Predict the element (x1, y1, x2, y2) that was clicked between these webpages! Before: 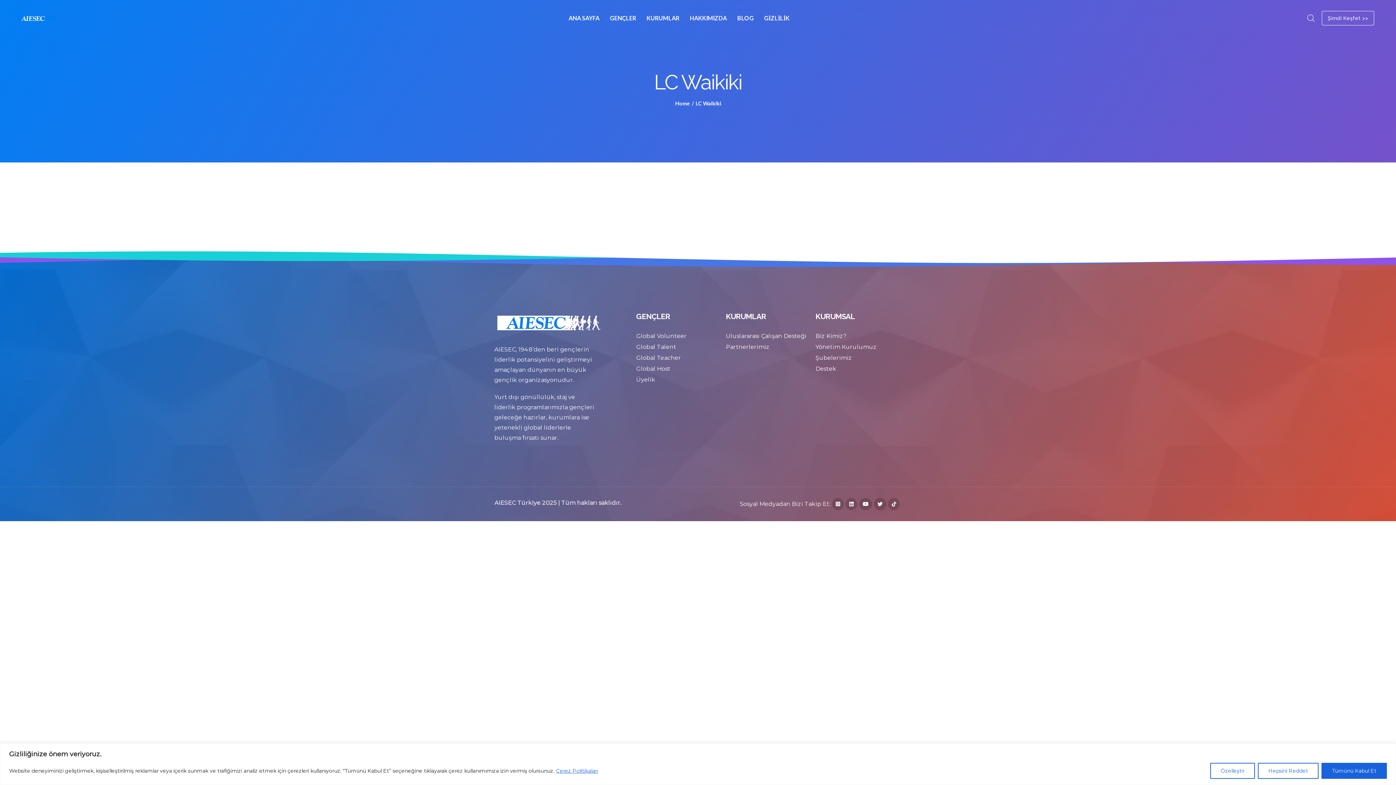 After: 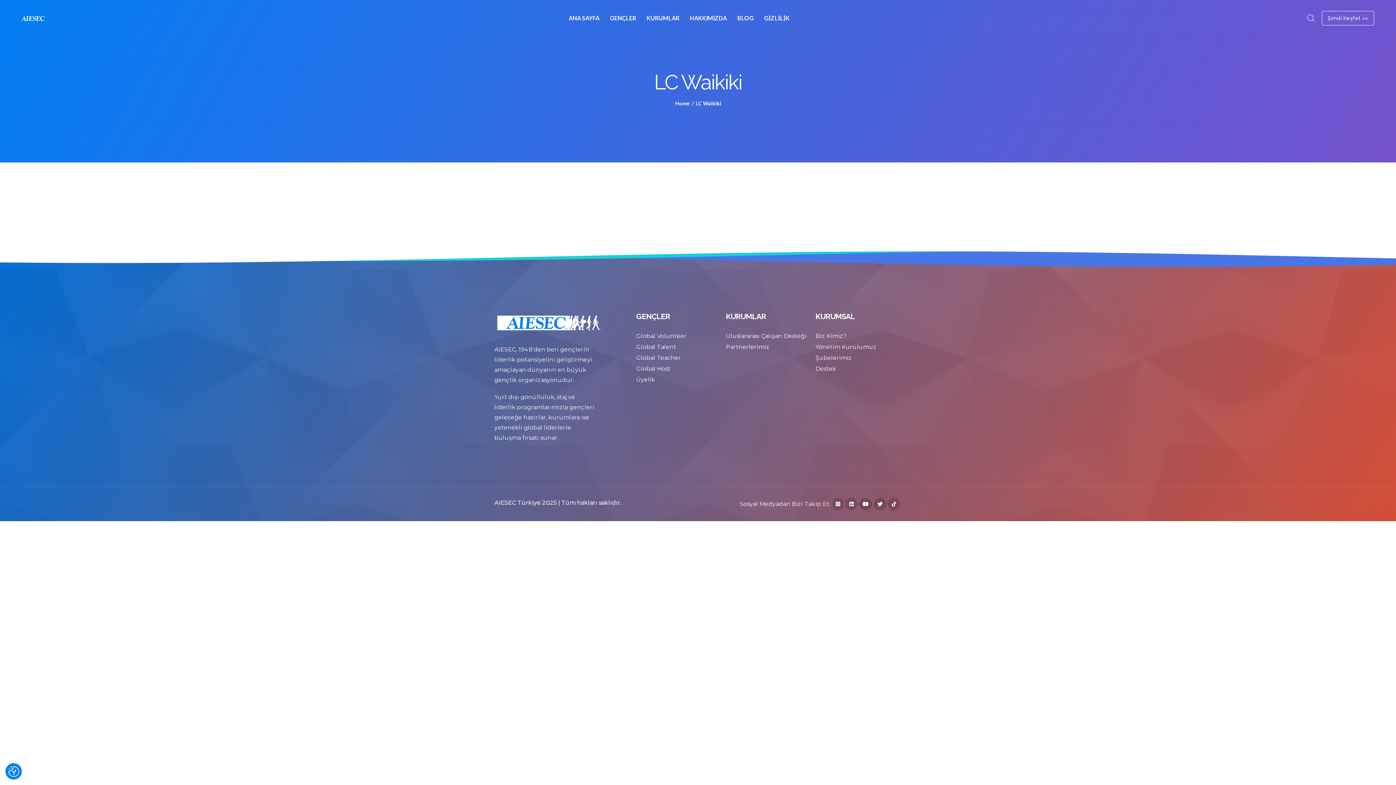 Action: bbox: (1258, 763, 1318, 779) label: Hepsini Reddet